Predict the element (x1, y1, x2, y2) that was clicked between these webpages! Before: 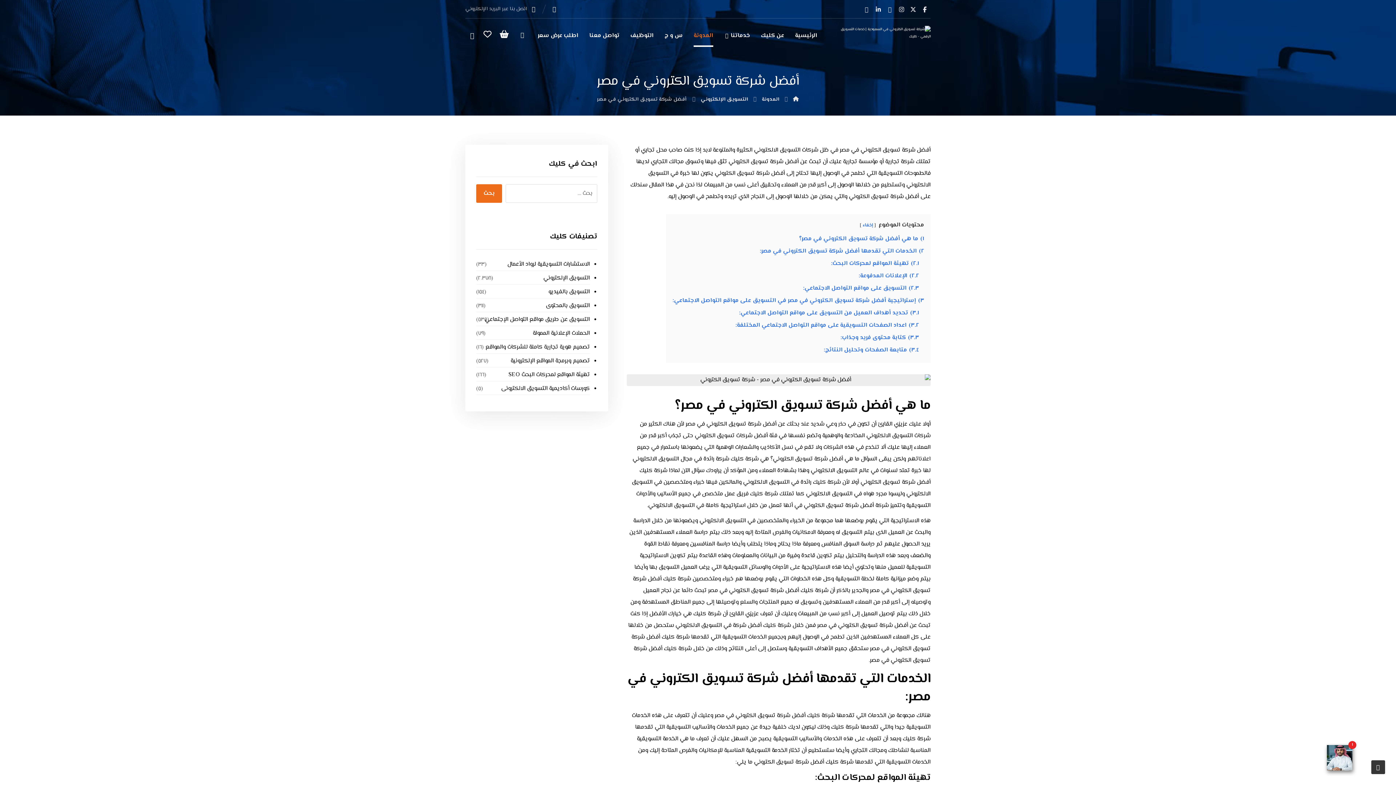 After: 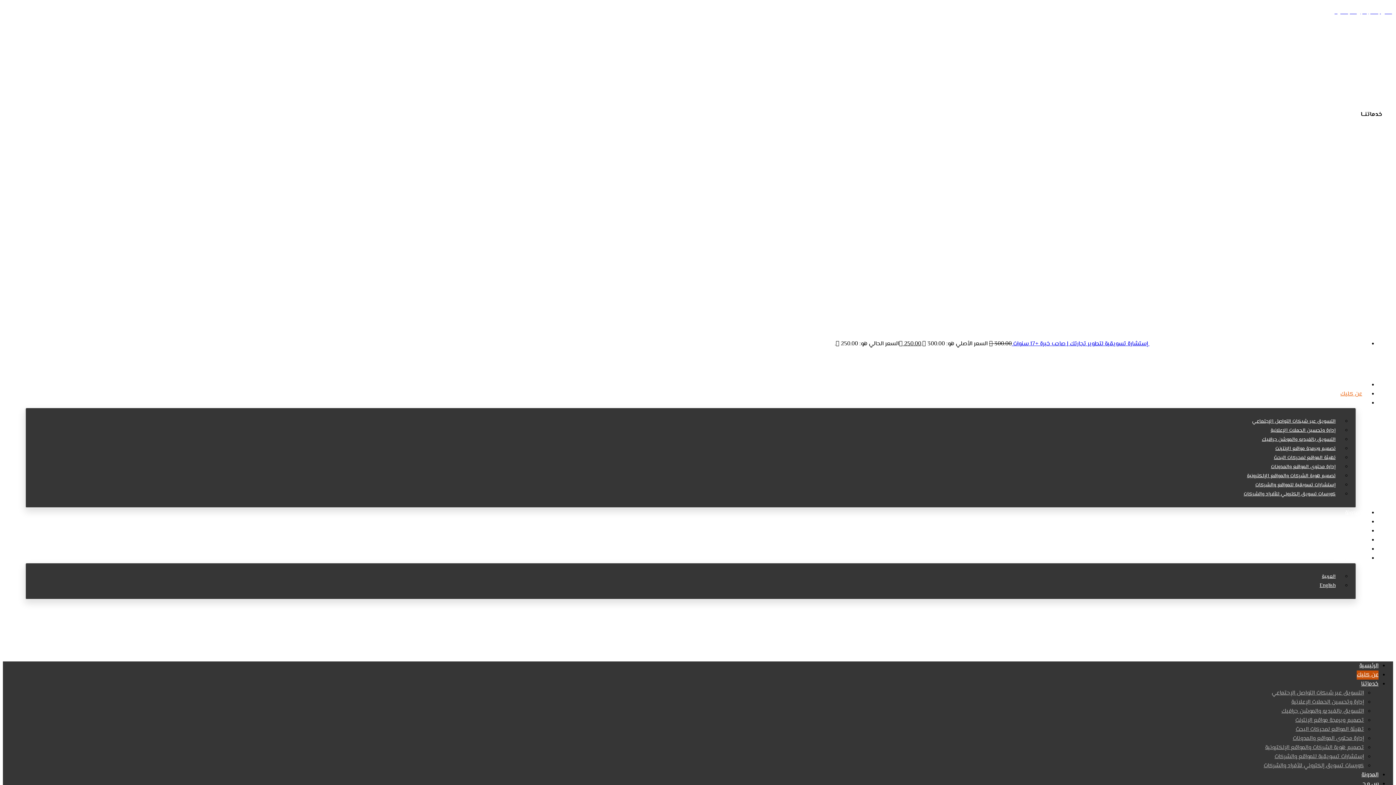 Action: label: عن كليك bbox: (761, 30, 784, 46)